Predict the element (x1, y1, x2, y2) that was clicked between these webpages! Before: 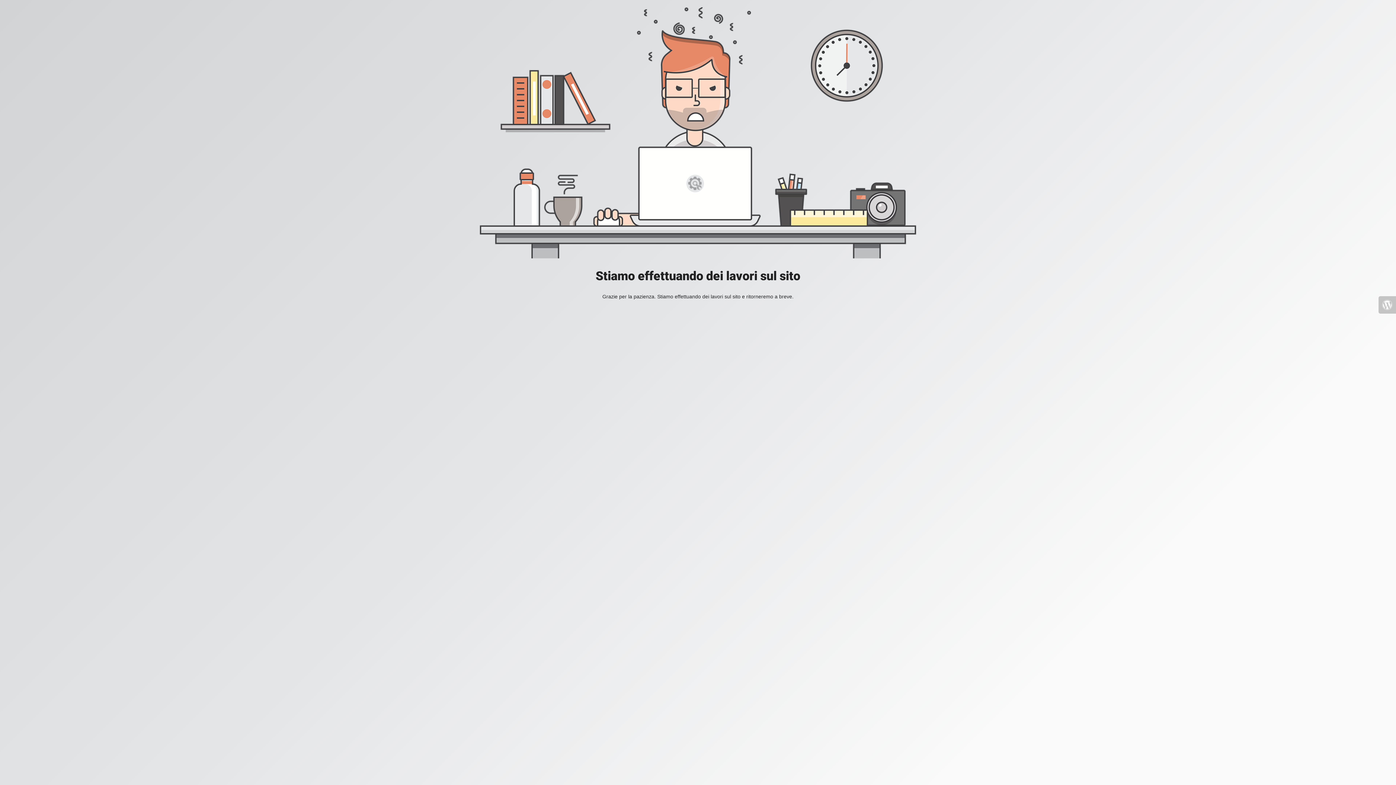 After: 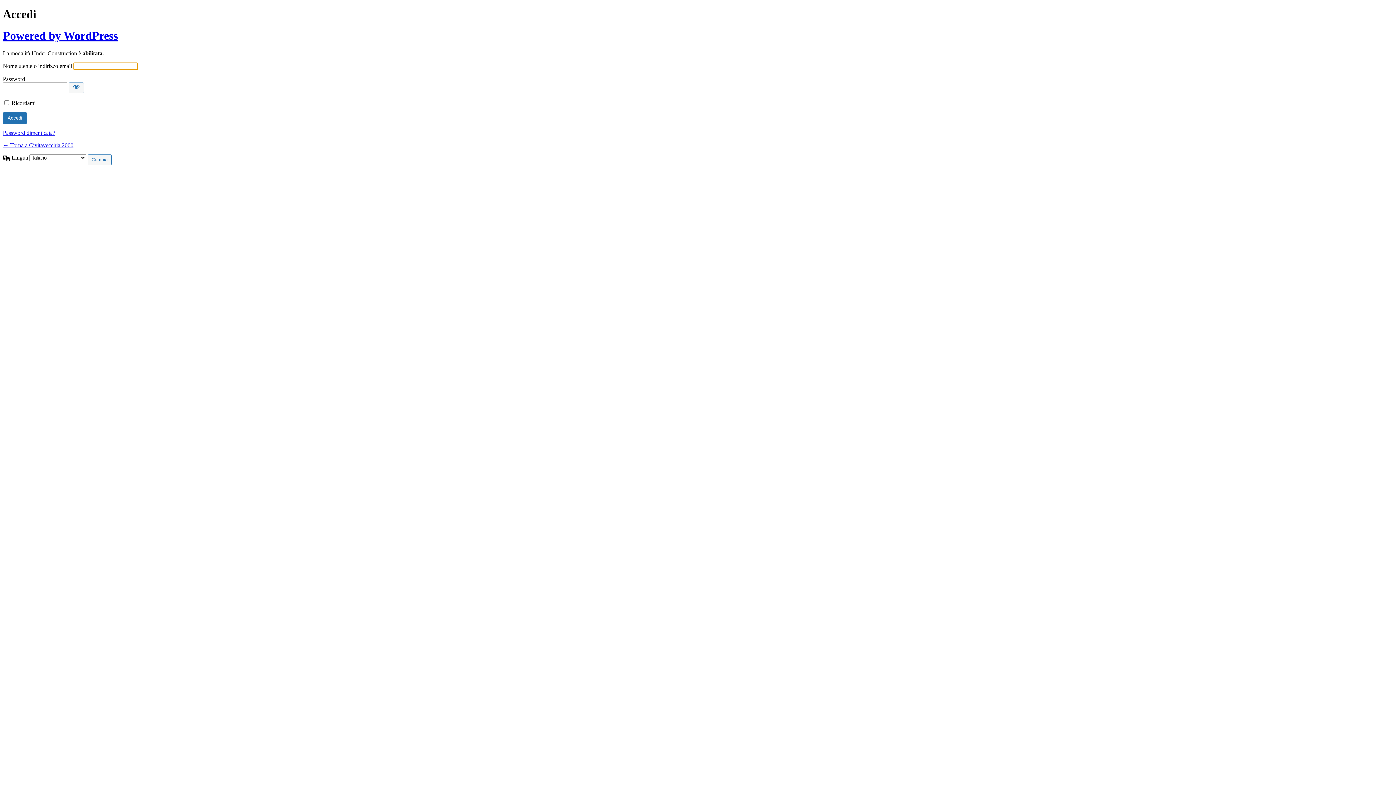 Action: bbox: (1378, 296, 1396, 313)